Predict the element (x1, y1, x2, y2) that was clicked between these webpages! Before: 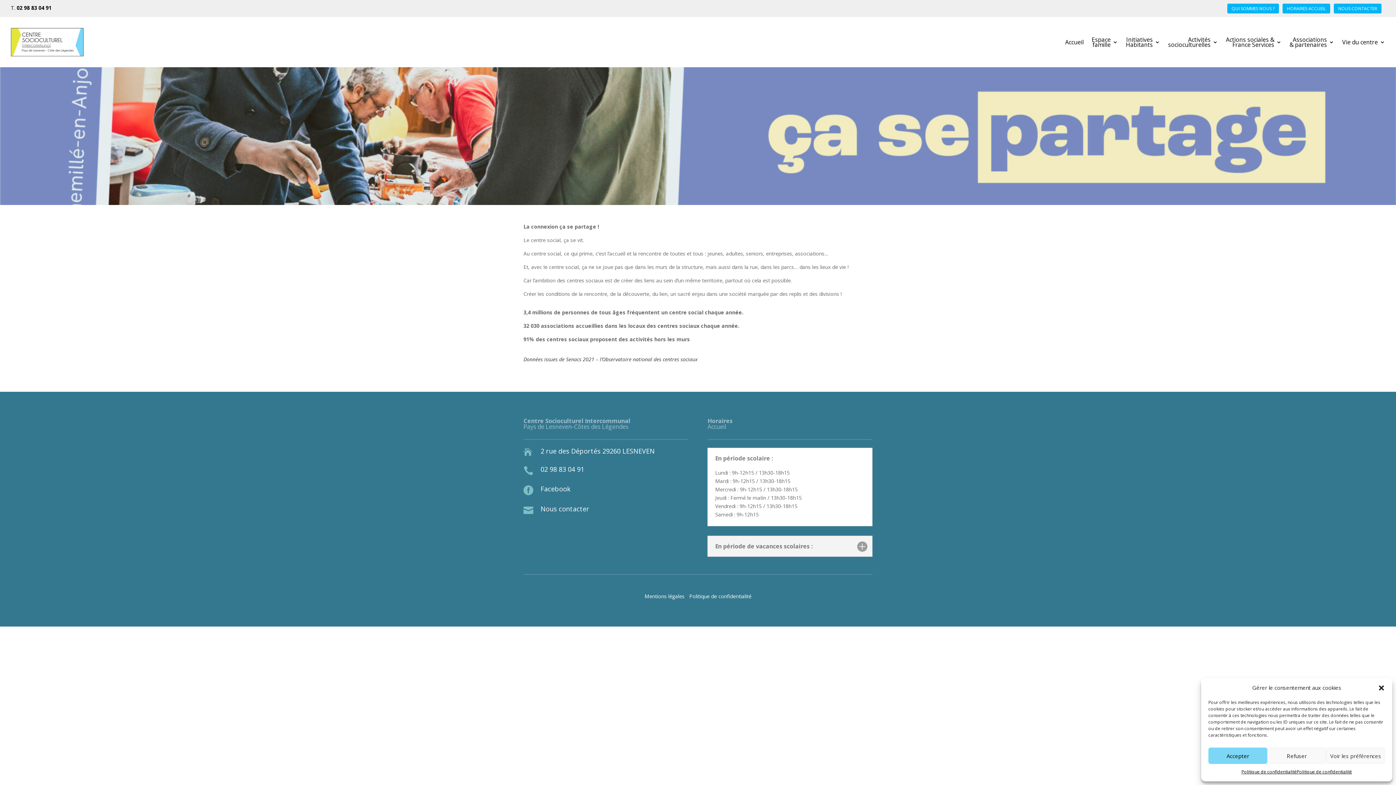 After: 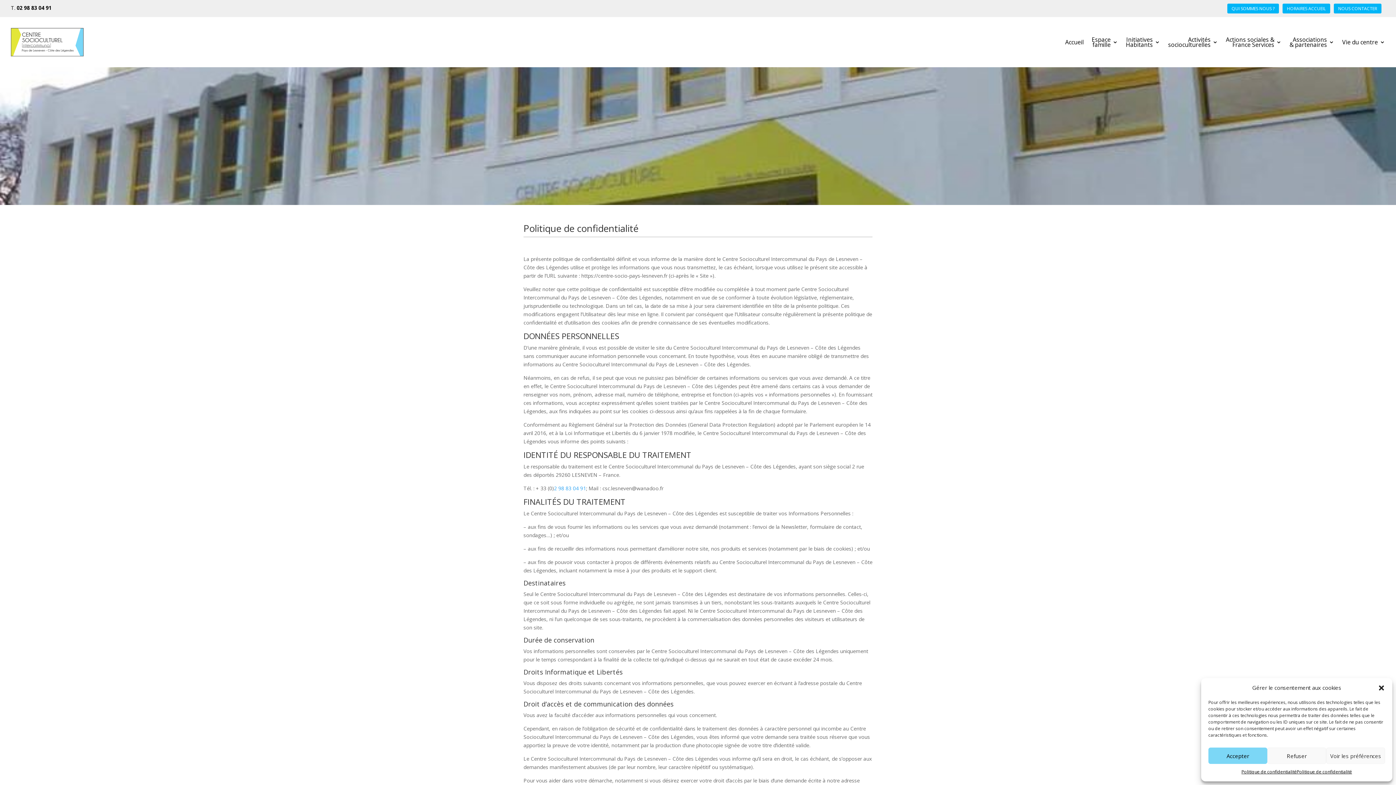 Action: bbox: (1241, 768, 1297, 776) label: Politique de confidentialité